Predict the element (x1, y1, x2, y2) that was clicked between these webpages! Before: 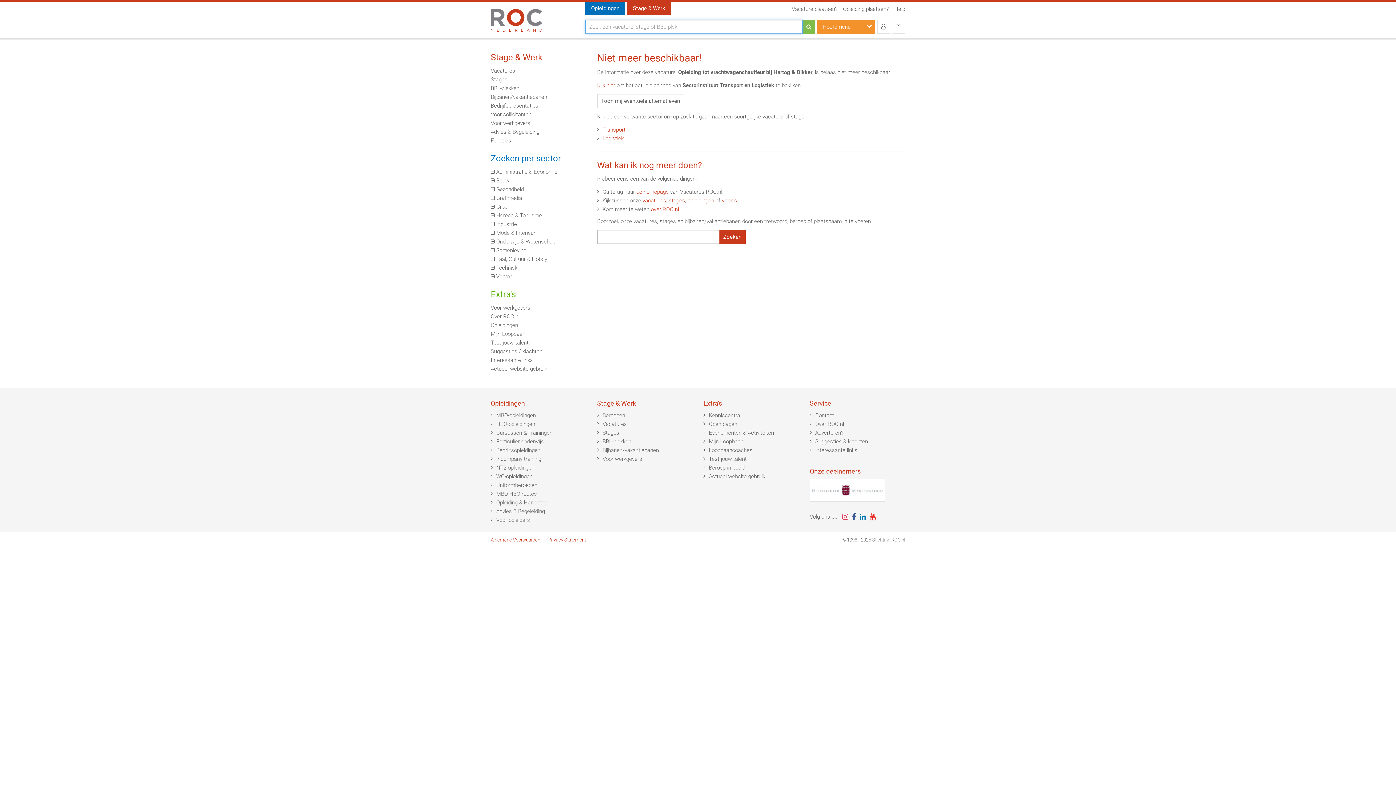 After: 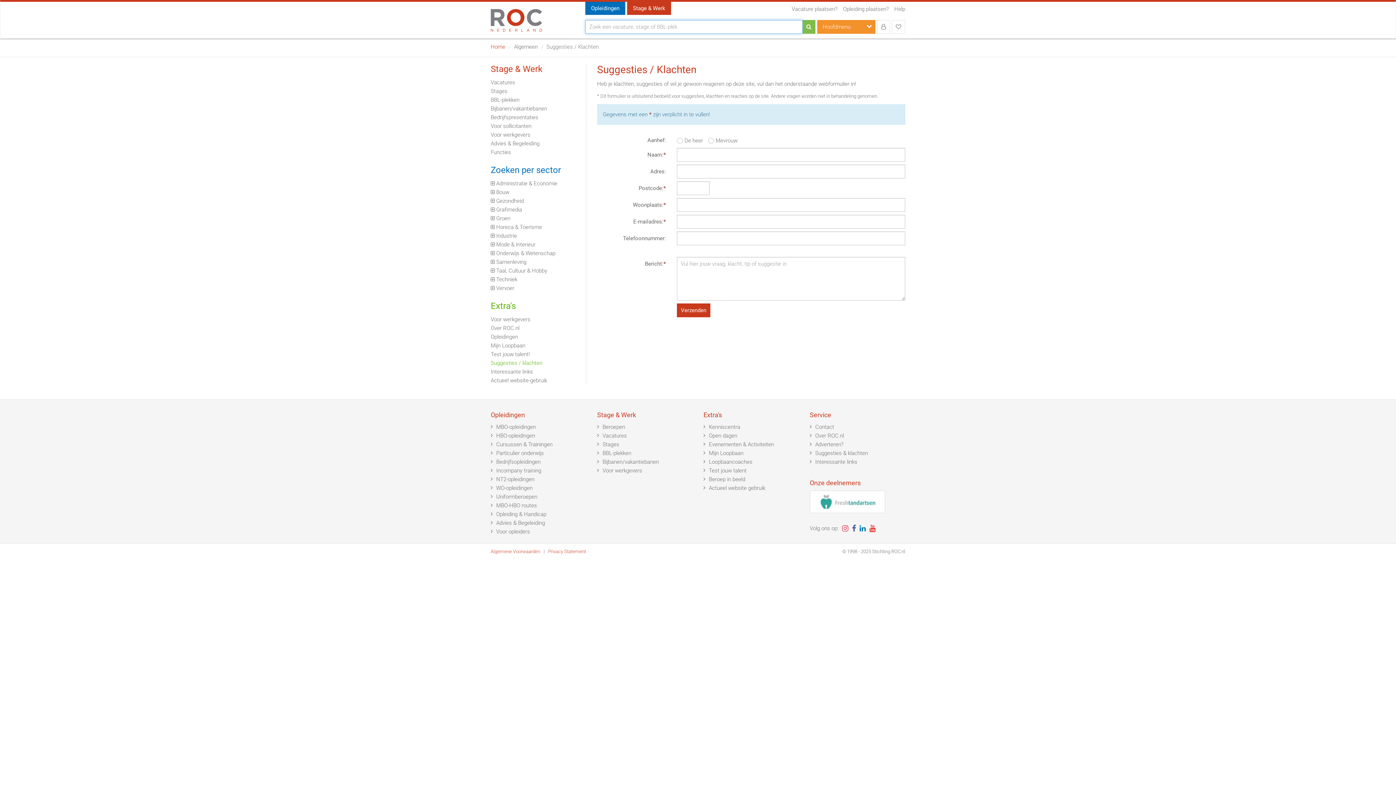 Action: bbox: (815, 438, 868, 445) label: Suggesties & klachten